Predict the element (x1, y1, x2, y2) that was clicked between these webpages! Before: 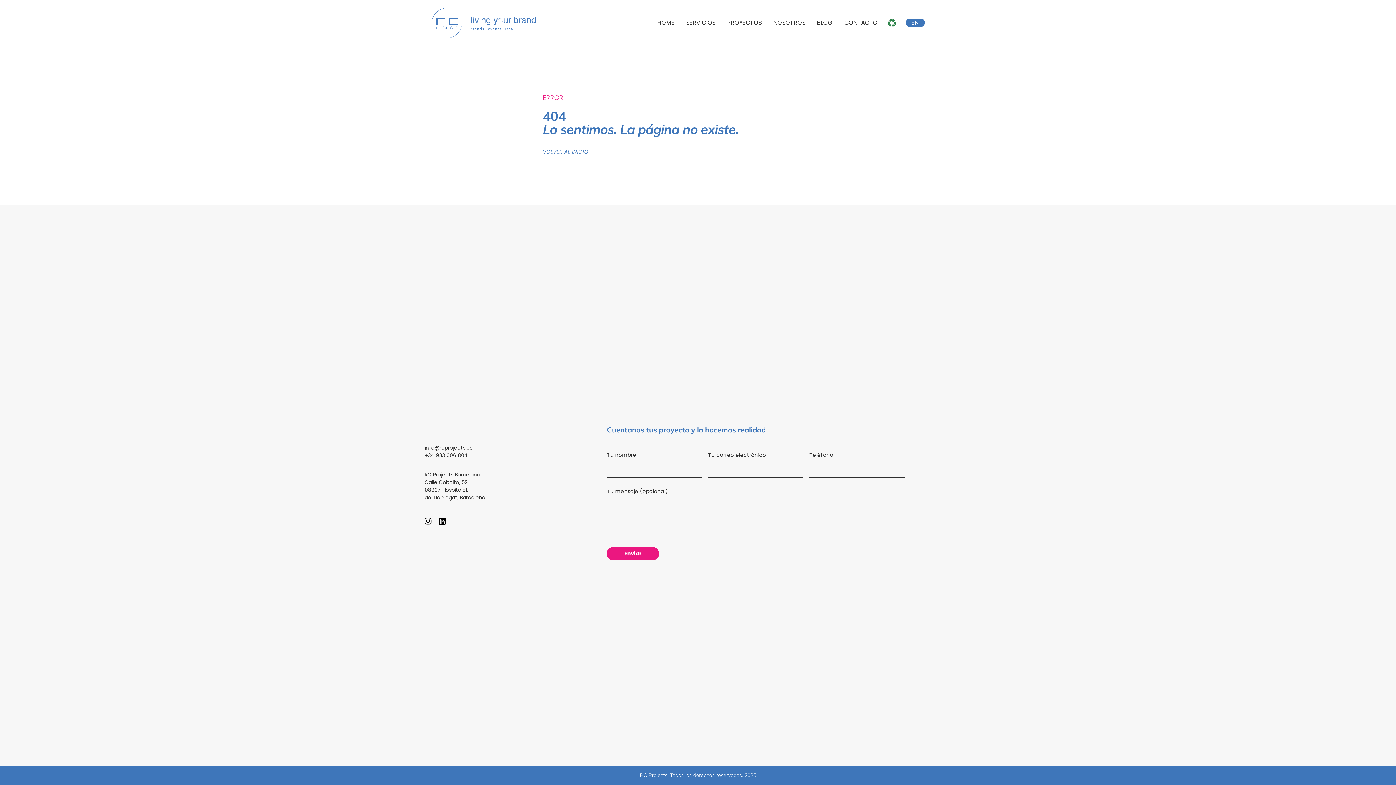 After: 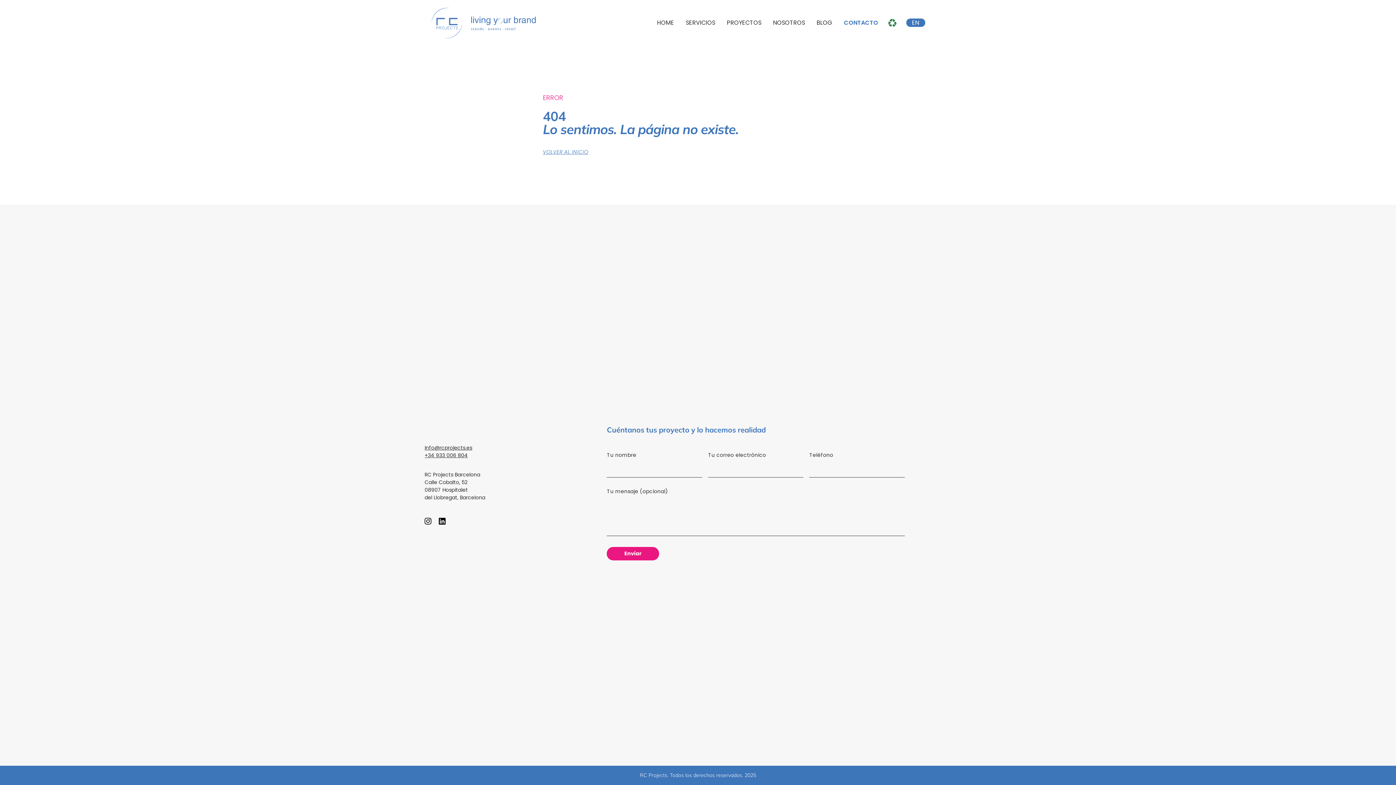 Action: bbox: (838, 18, 883, 27) label: CONTACTO